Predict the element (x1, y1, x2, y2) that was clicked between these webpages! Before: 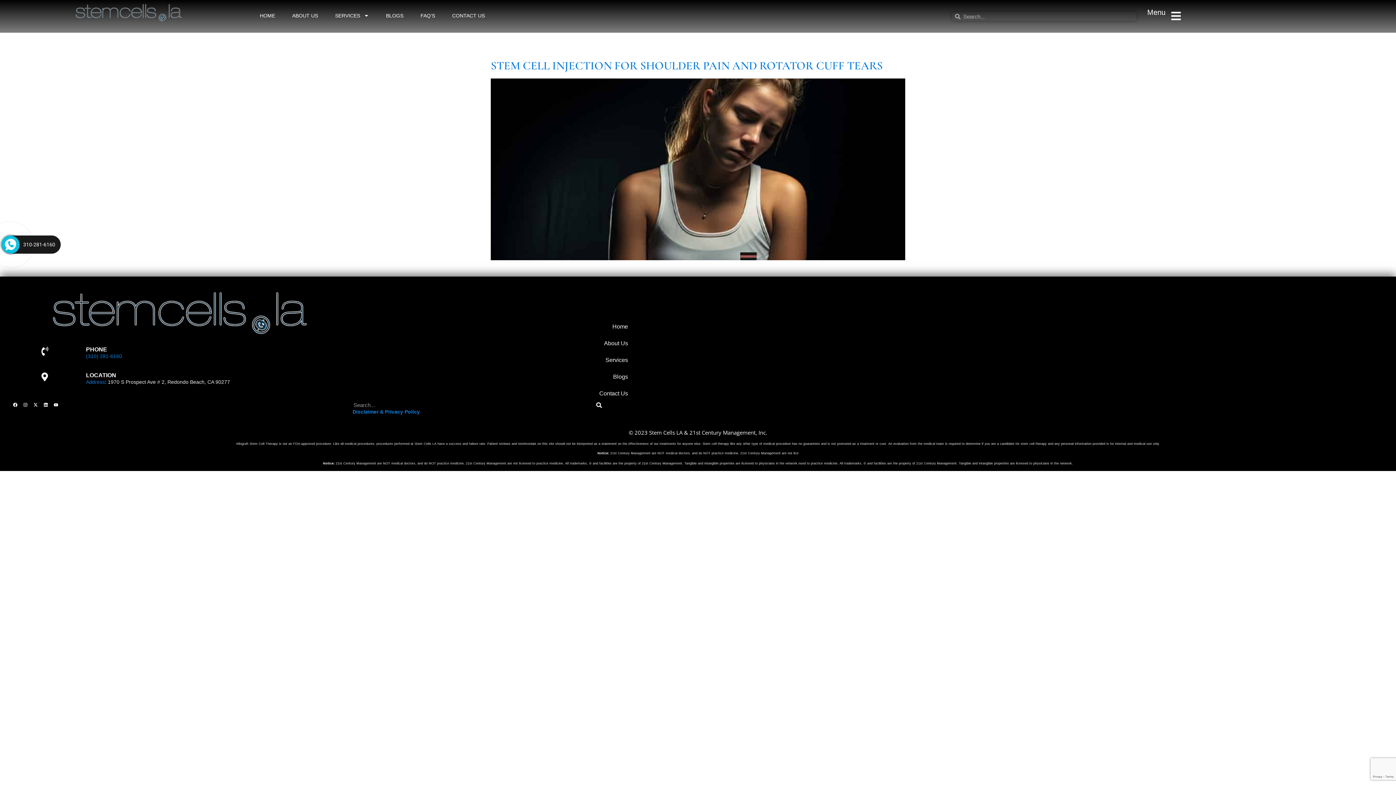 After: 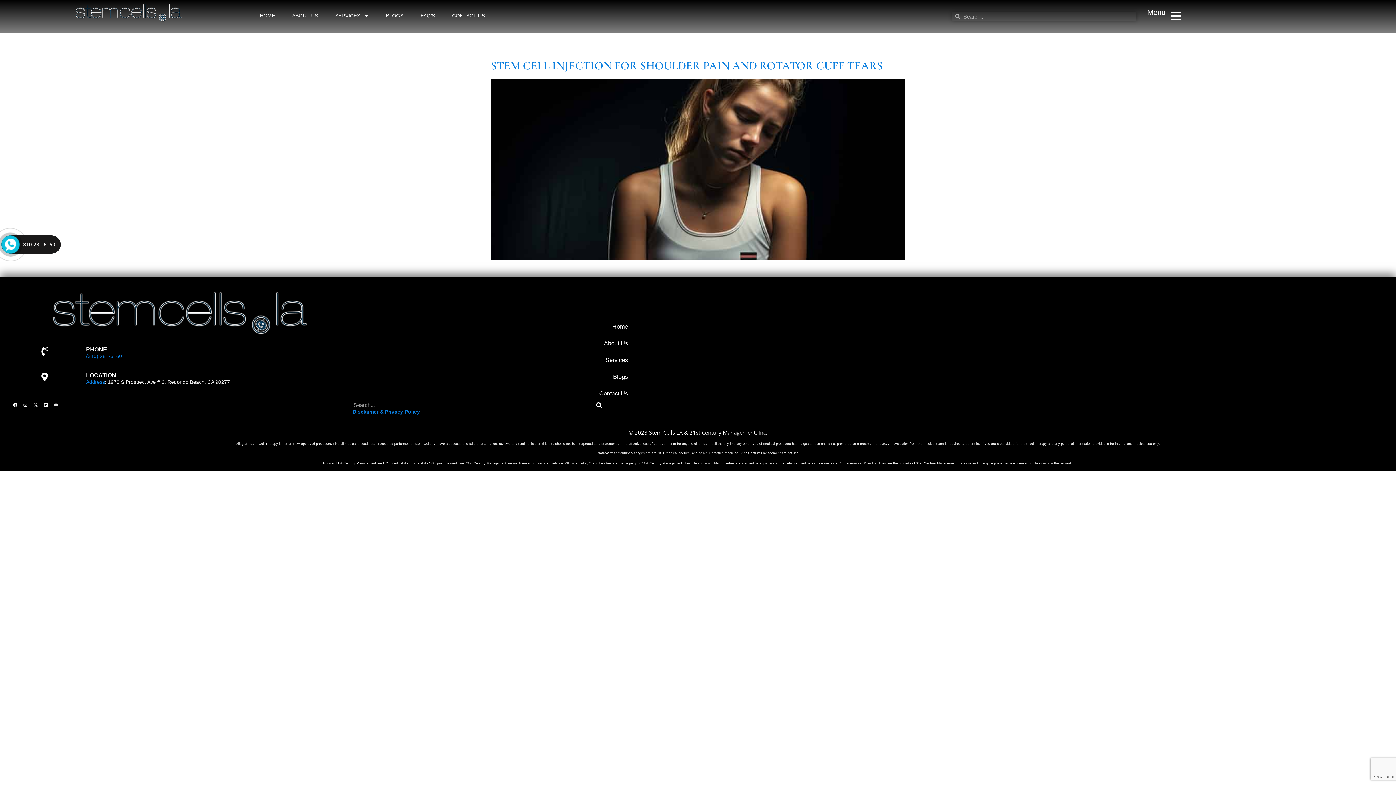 Action: bbox: (51, 400, 60, 409) label: Youtube